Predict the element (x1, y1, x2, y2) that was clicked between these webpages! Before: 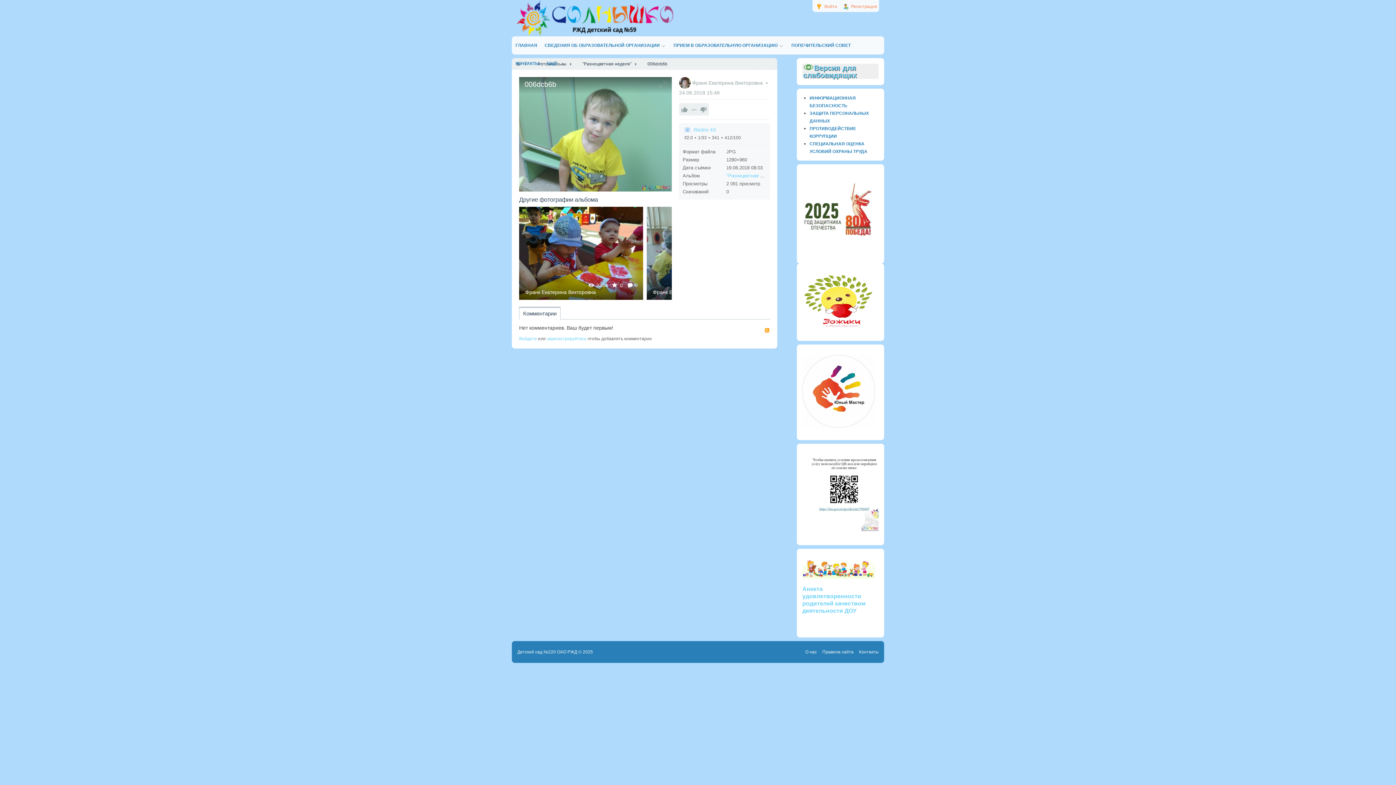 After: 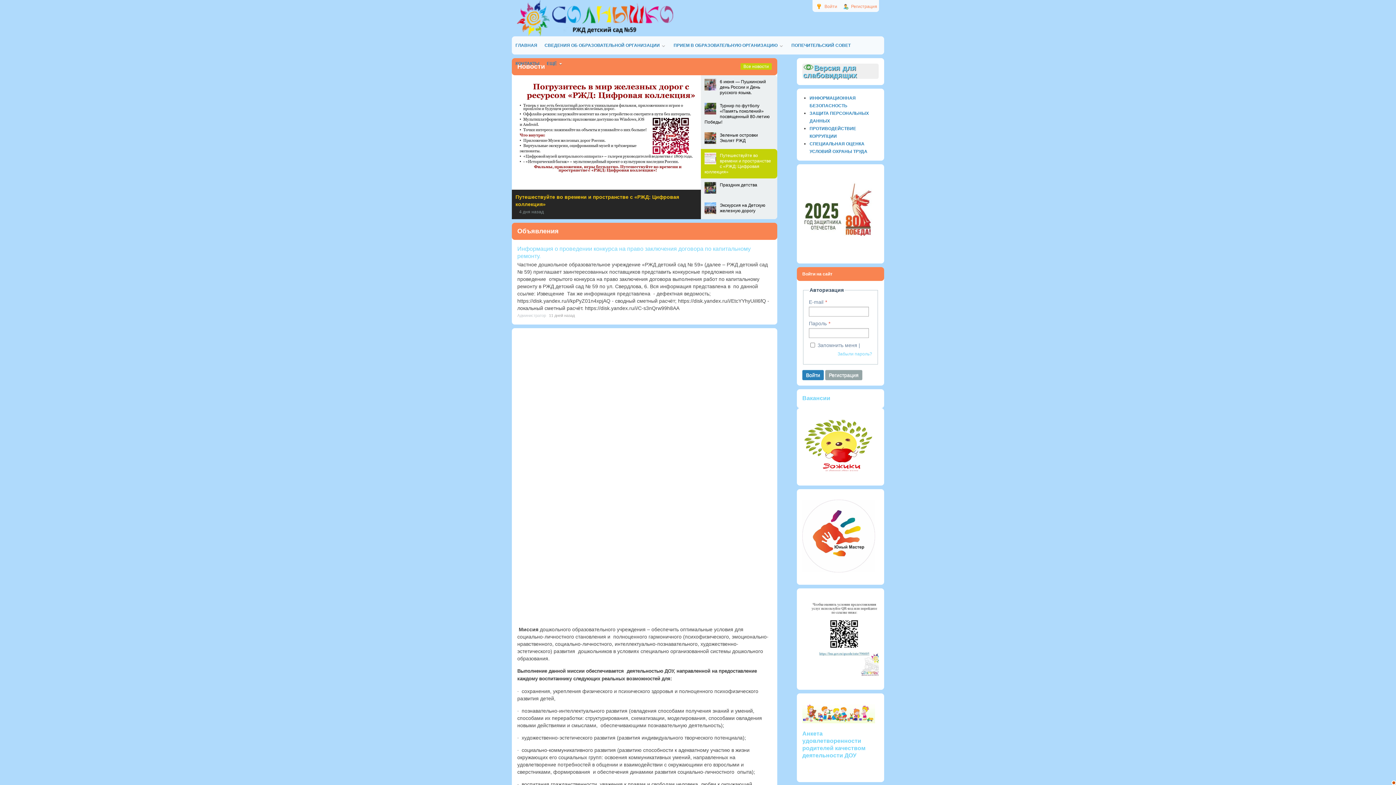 Action: bbox: (517, 0, 673, 36)